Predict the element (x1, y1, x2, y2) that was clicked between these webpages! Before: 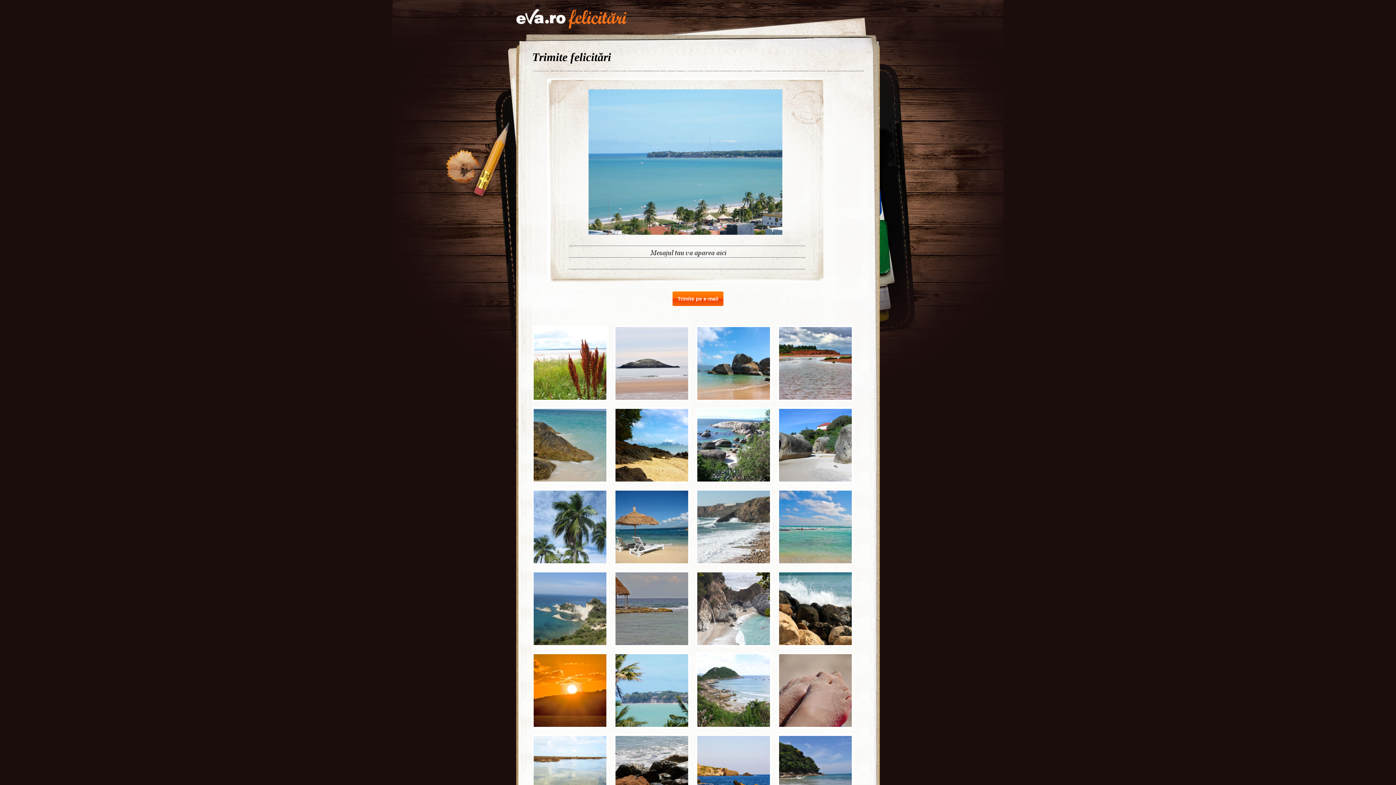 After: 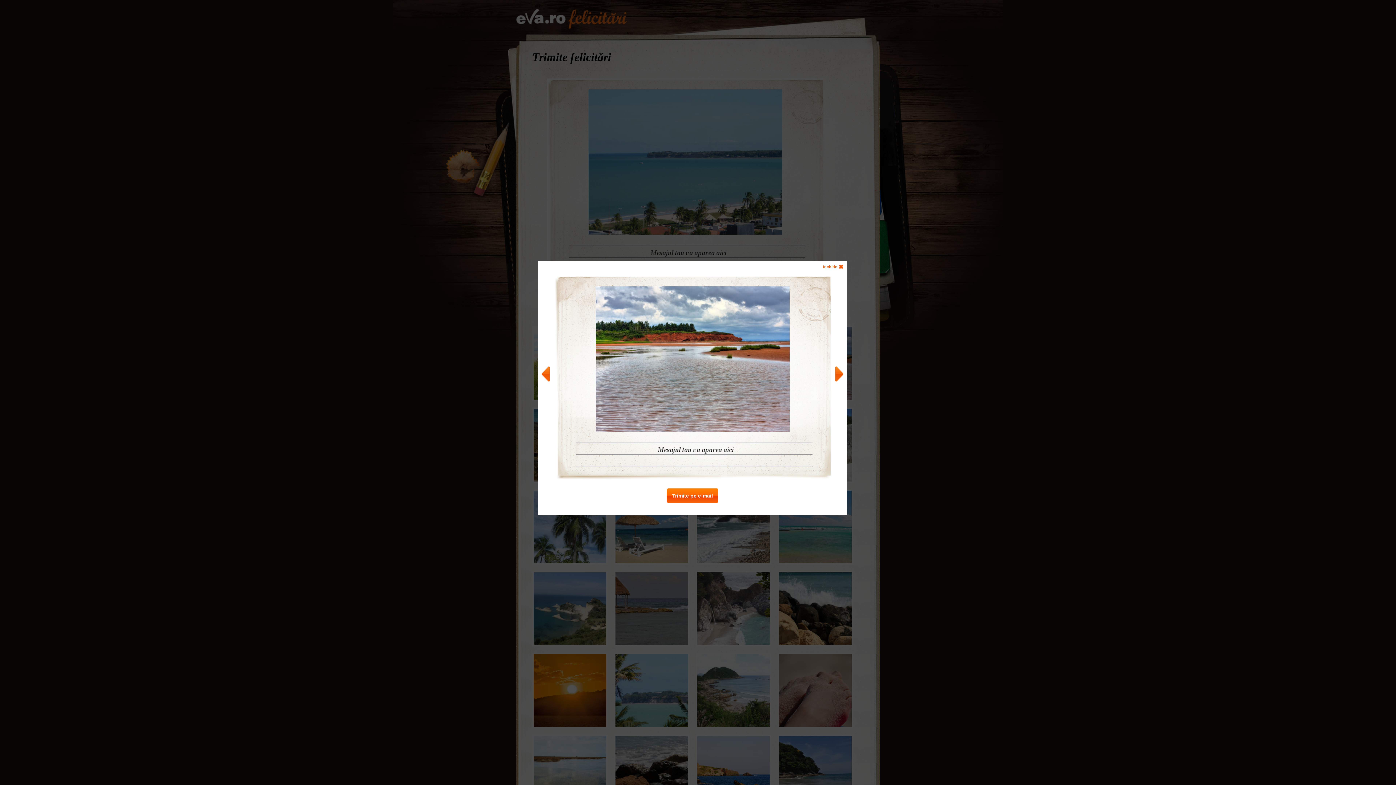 Action: bbox: (777, 325, 850, 398)